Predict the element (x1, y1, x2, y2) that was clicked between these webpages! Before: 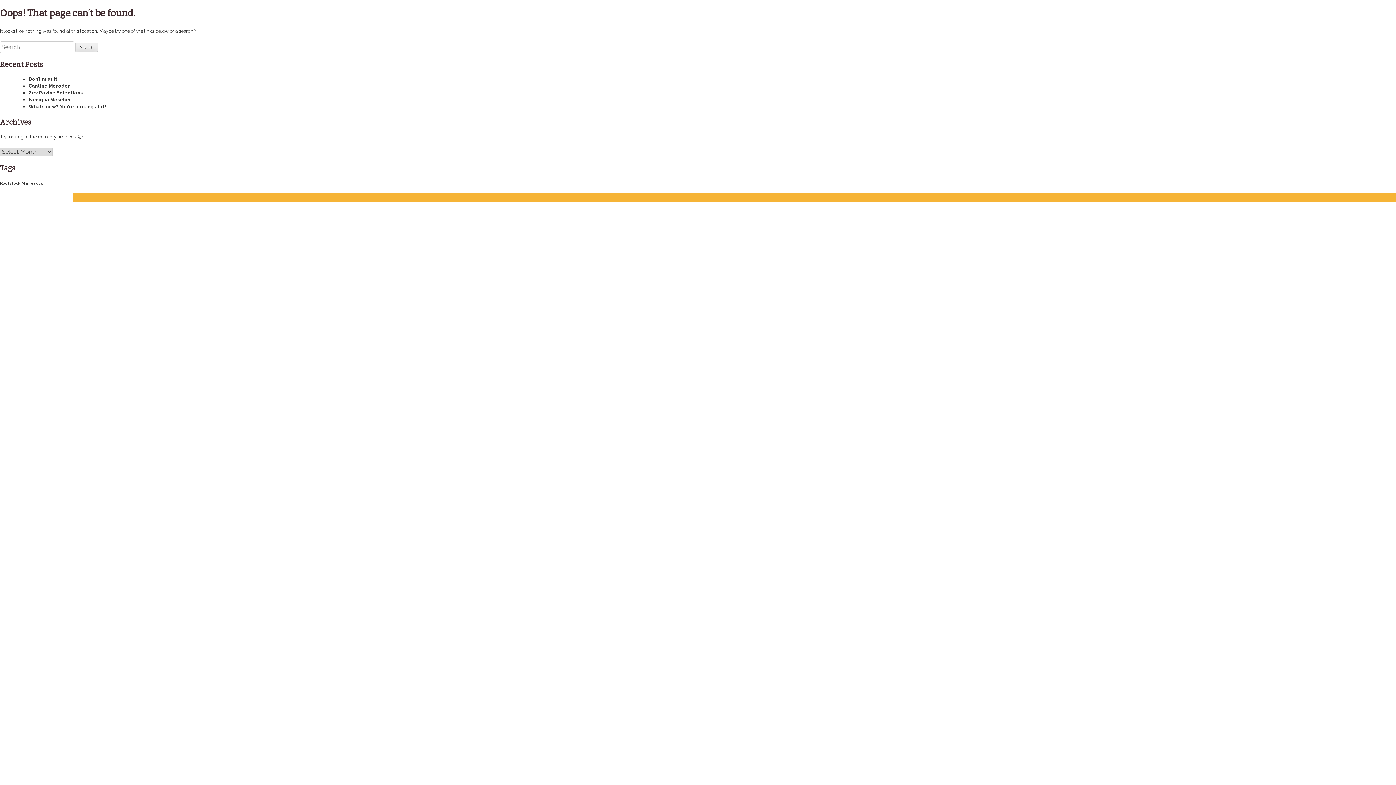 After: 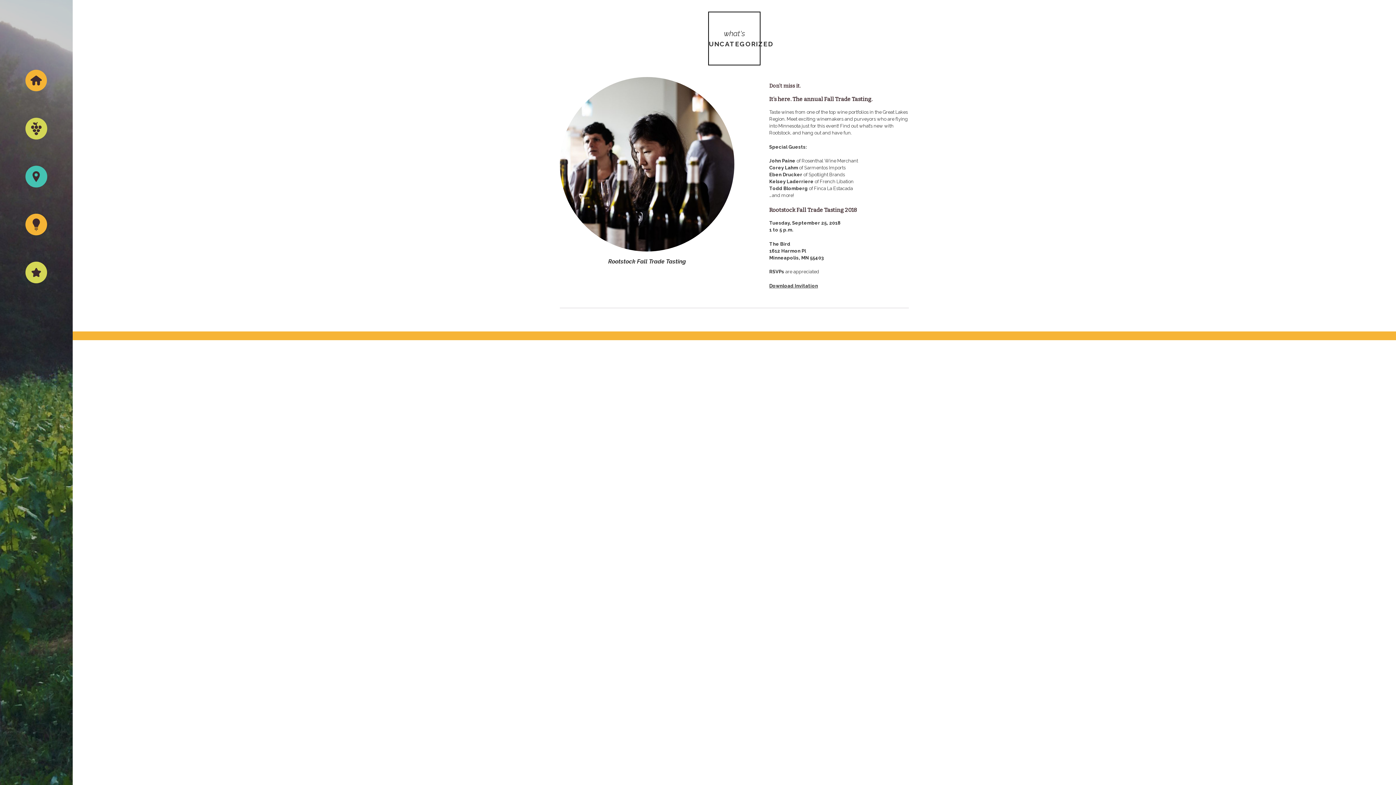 Action: bbox: (28, 76, 58, 81) label: Don’t miss it.